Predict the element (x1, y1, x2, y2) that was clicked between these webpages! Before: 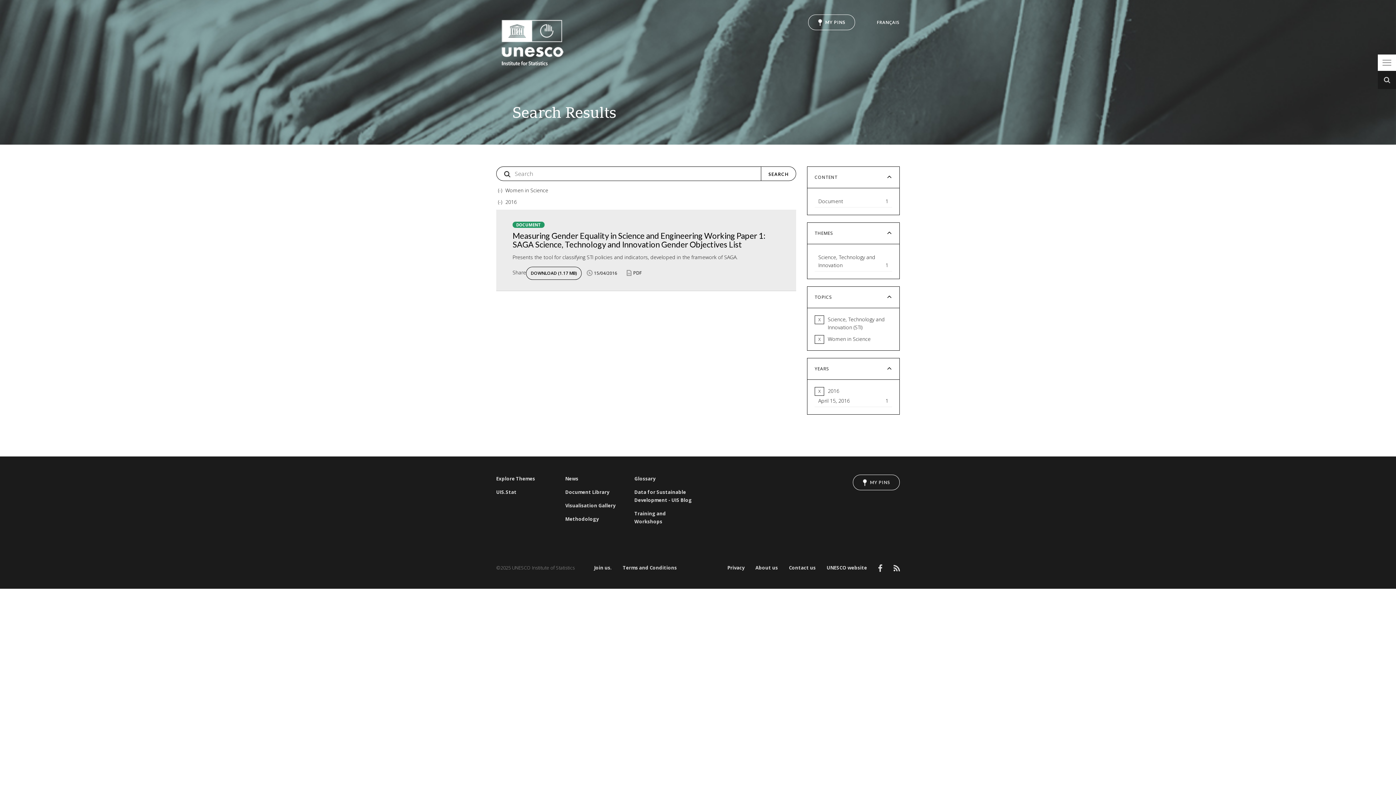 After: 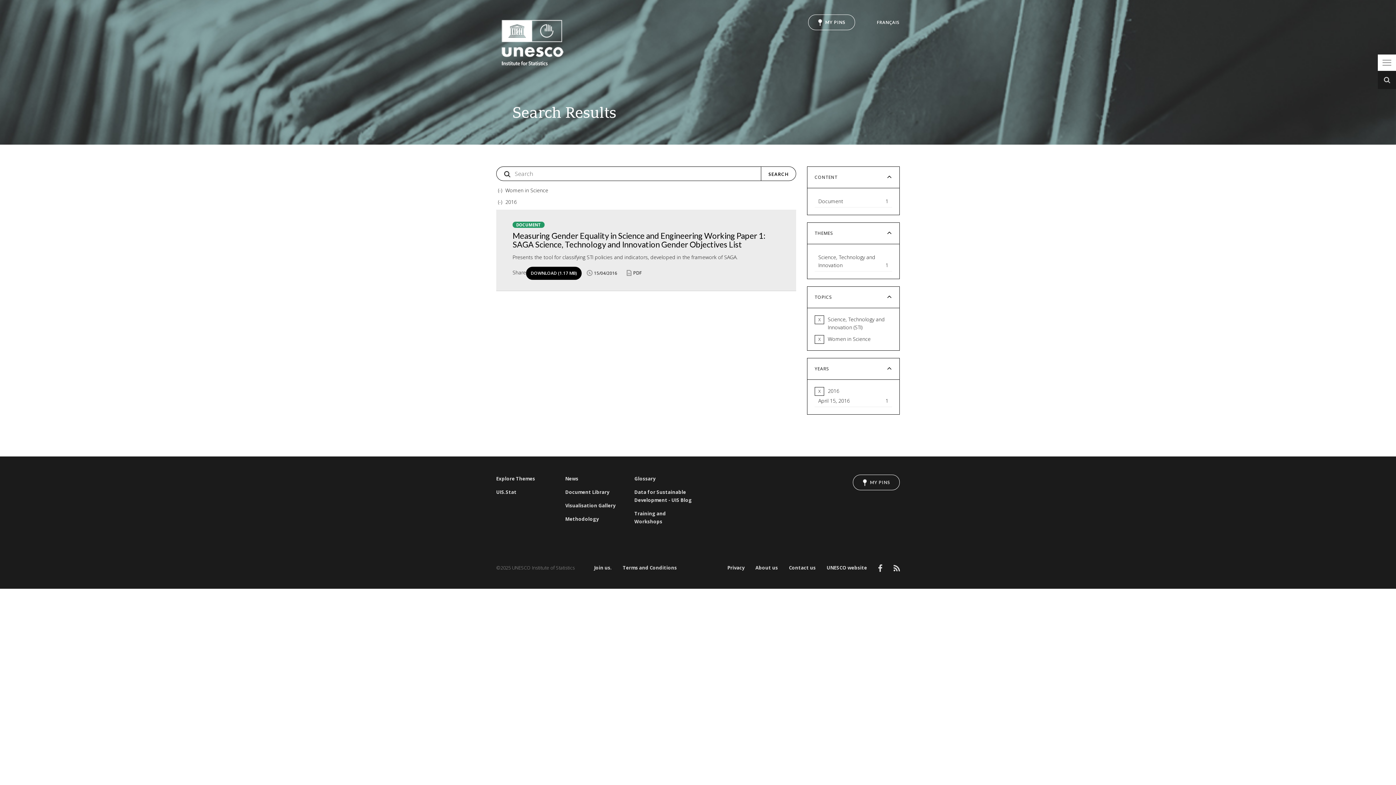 Action: bbox: (526, 267, 581, 279) label: DOWNLOAD (1.17 MB)